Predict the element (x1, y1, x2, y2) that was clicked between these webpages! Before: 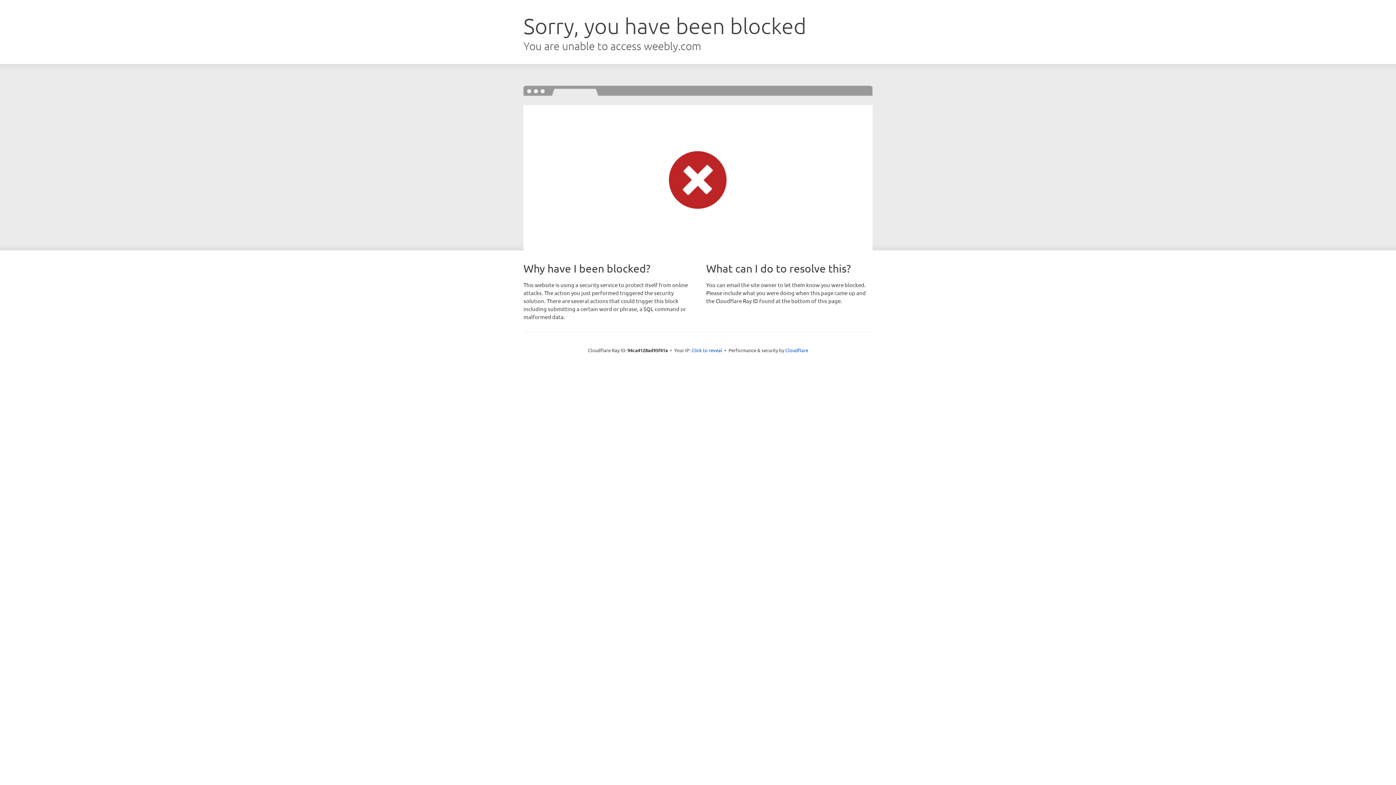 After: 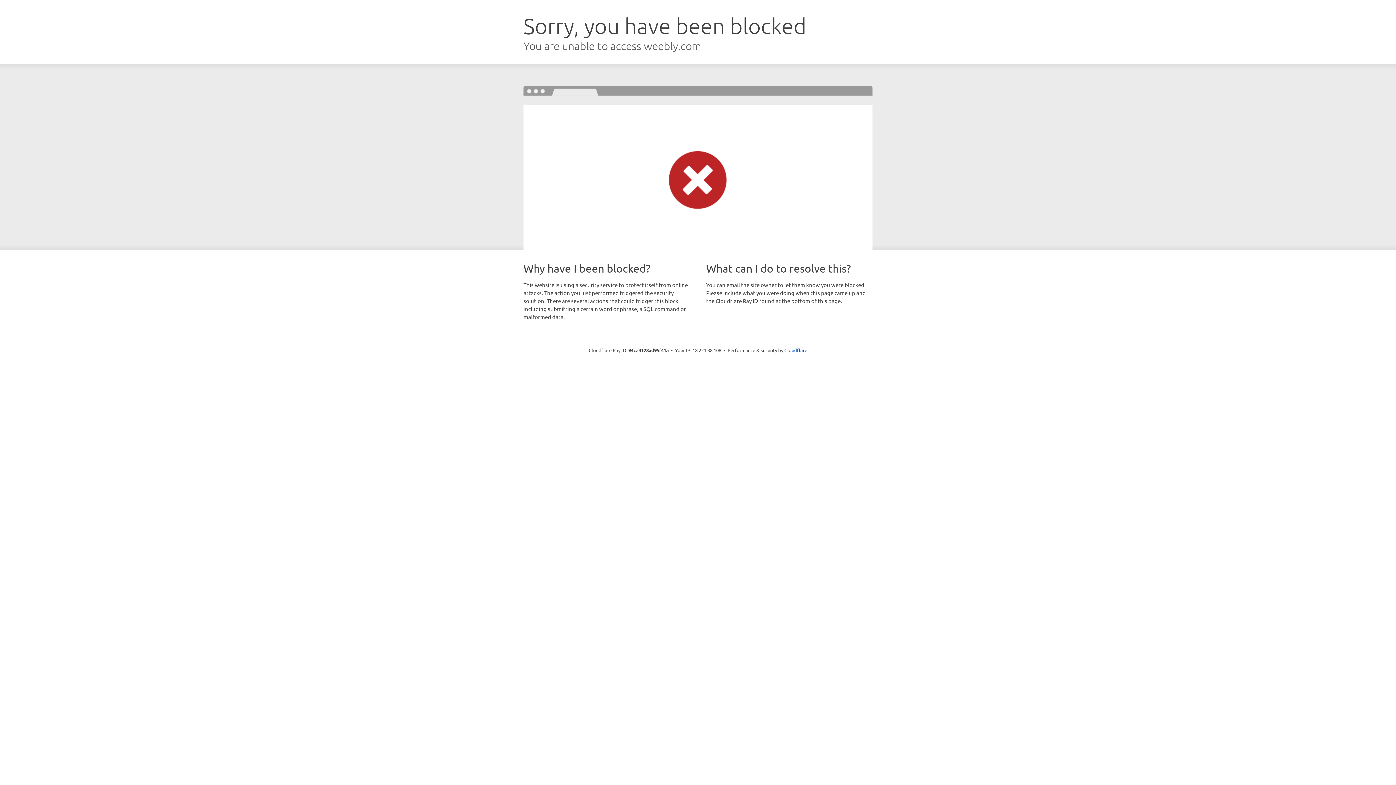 Action: label: Click to reveal bbox: (691, 346, 722, 353)